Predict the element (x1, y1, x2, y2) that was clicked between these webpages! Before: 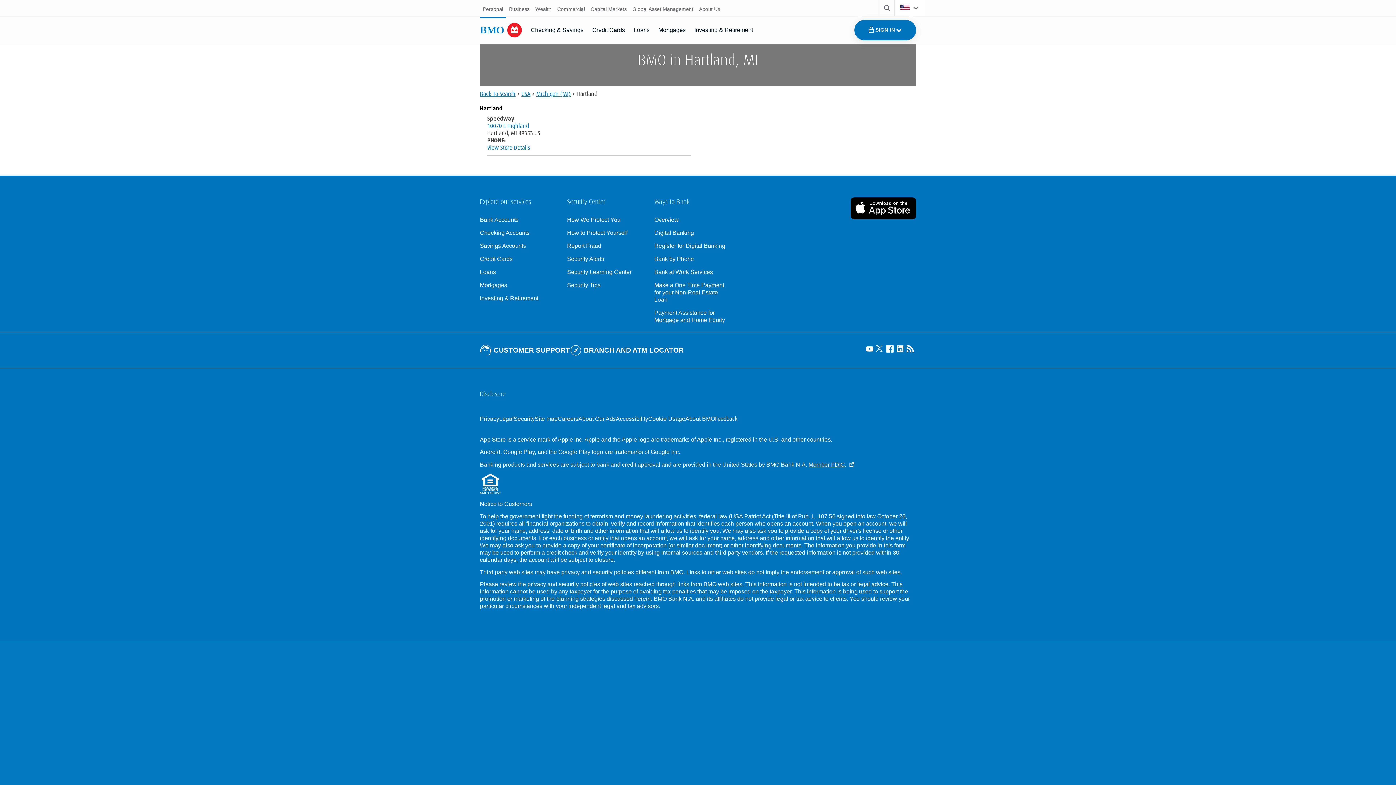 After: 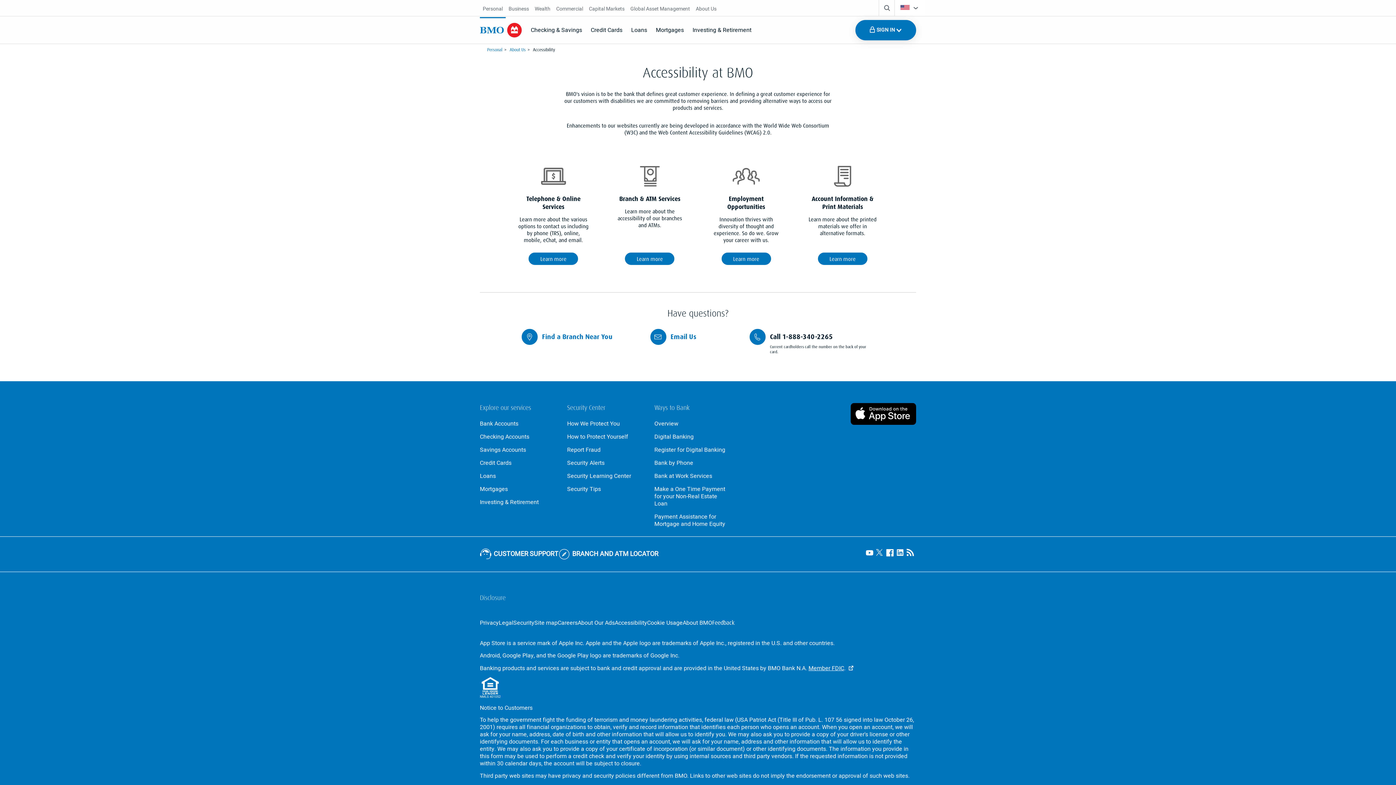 Action: bbox: (616, 410, 648, 428) label: Accessibility